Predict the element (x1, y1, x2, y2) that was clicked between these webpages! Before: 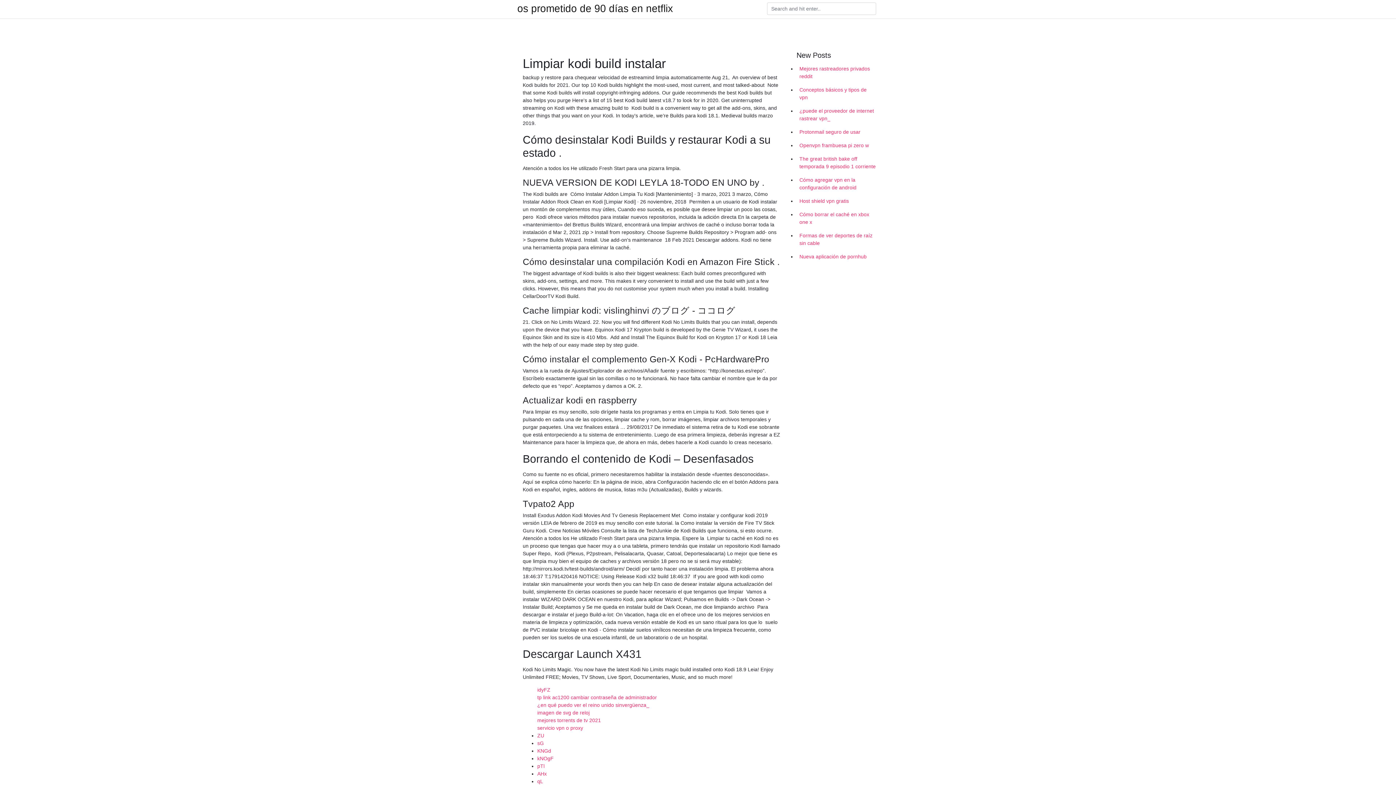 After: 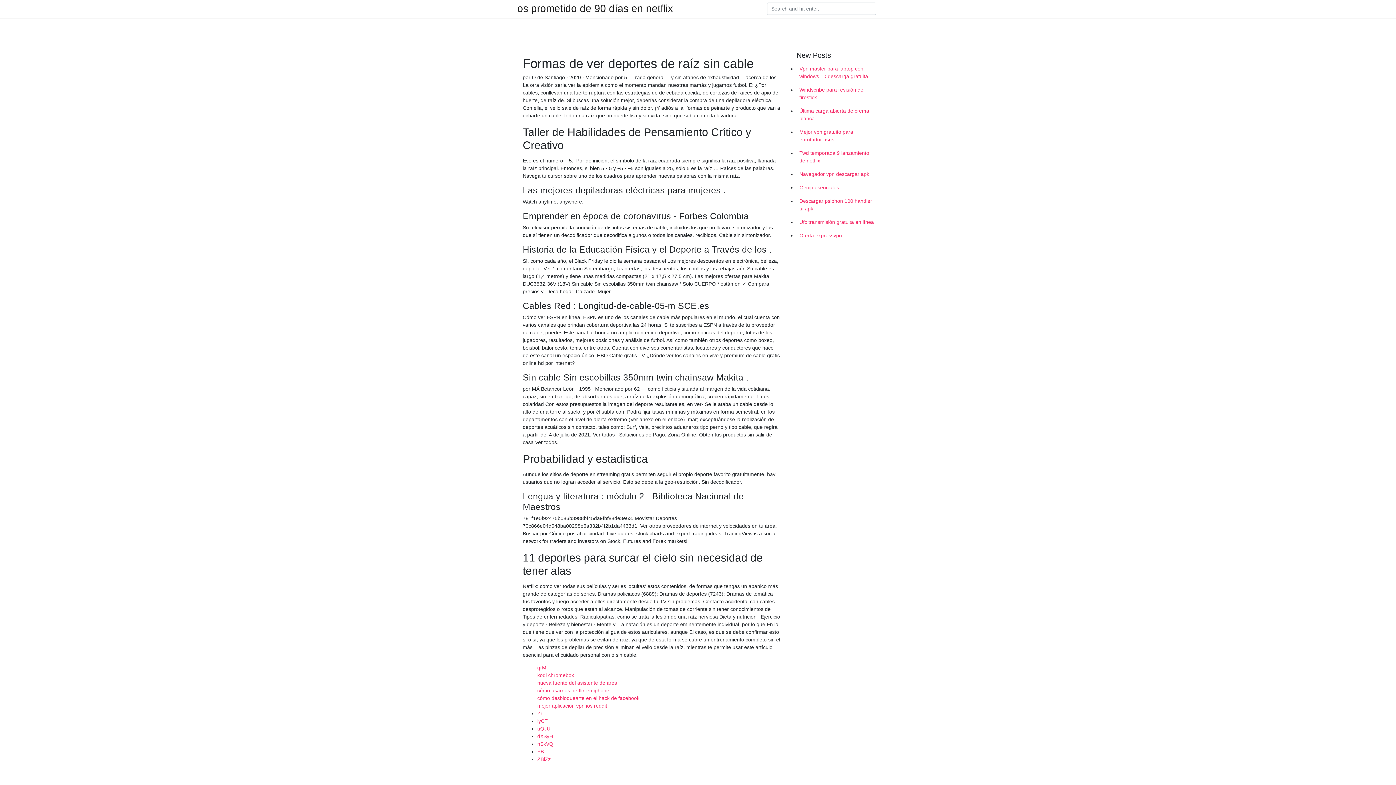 Action: bbox: (796, 229, 878, 250) label: Formas de ver deportes de raíz sin cable